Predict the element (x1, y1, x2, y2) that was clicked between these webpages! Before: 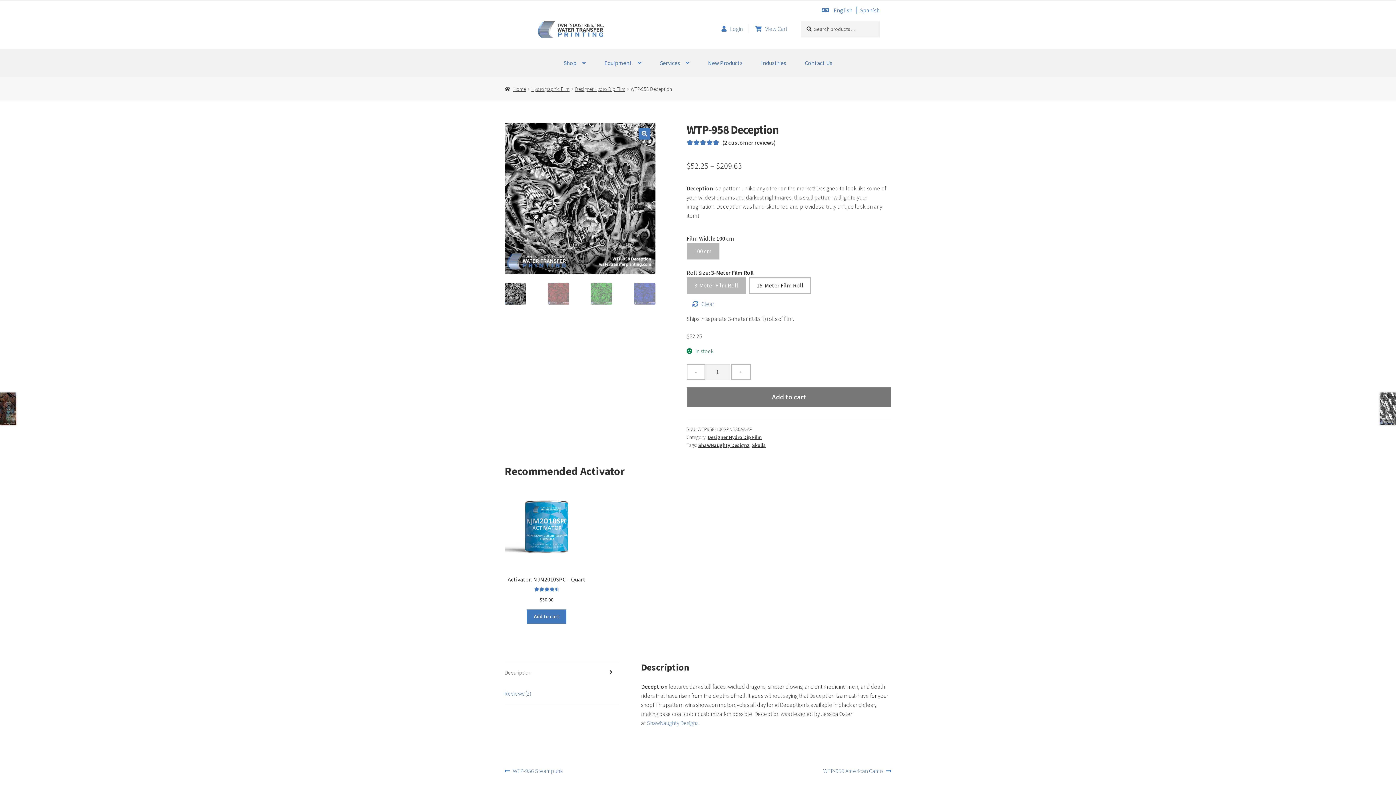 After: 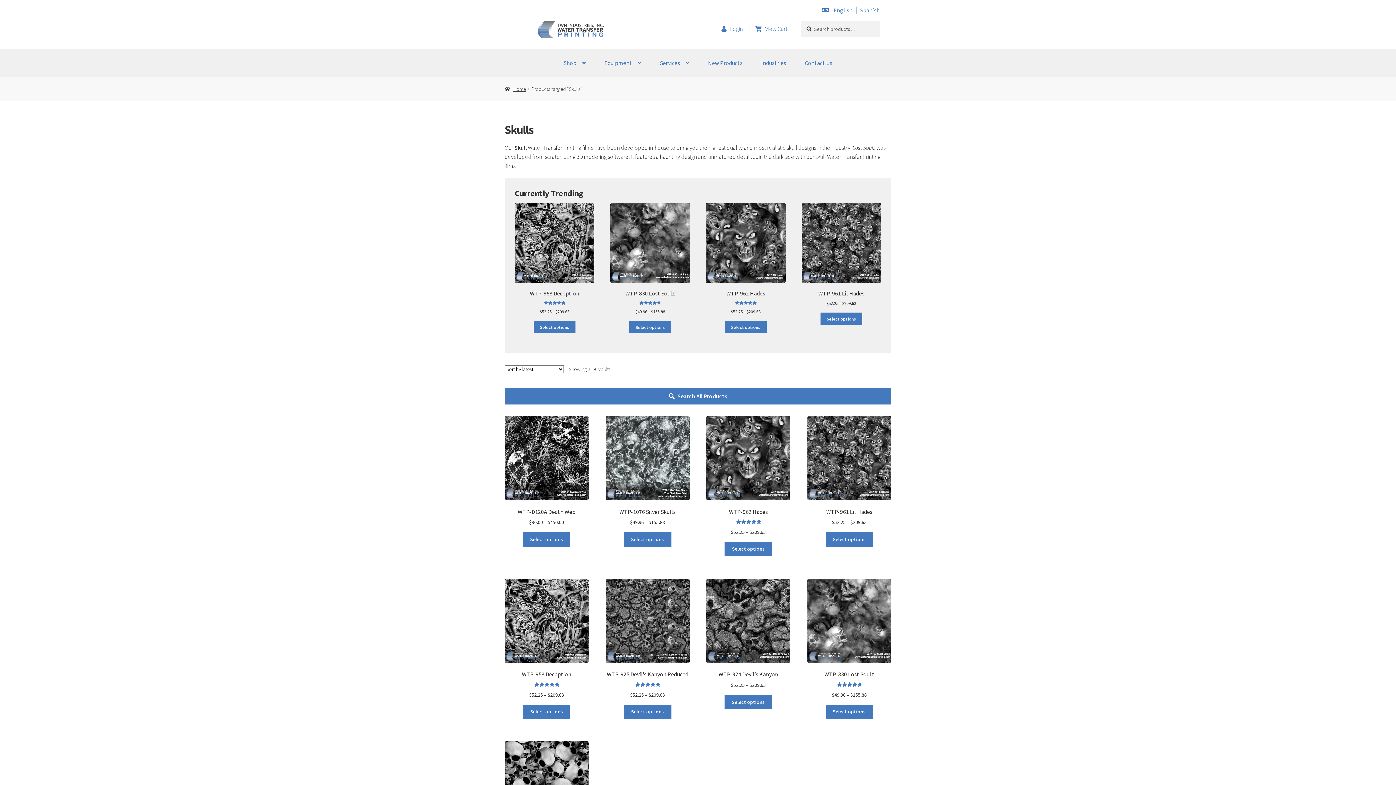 Action: bbox: (752, 442, 766, 448) label: Skulls